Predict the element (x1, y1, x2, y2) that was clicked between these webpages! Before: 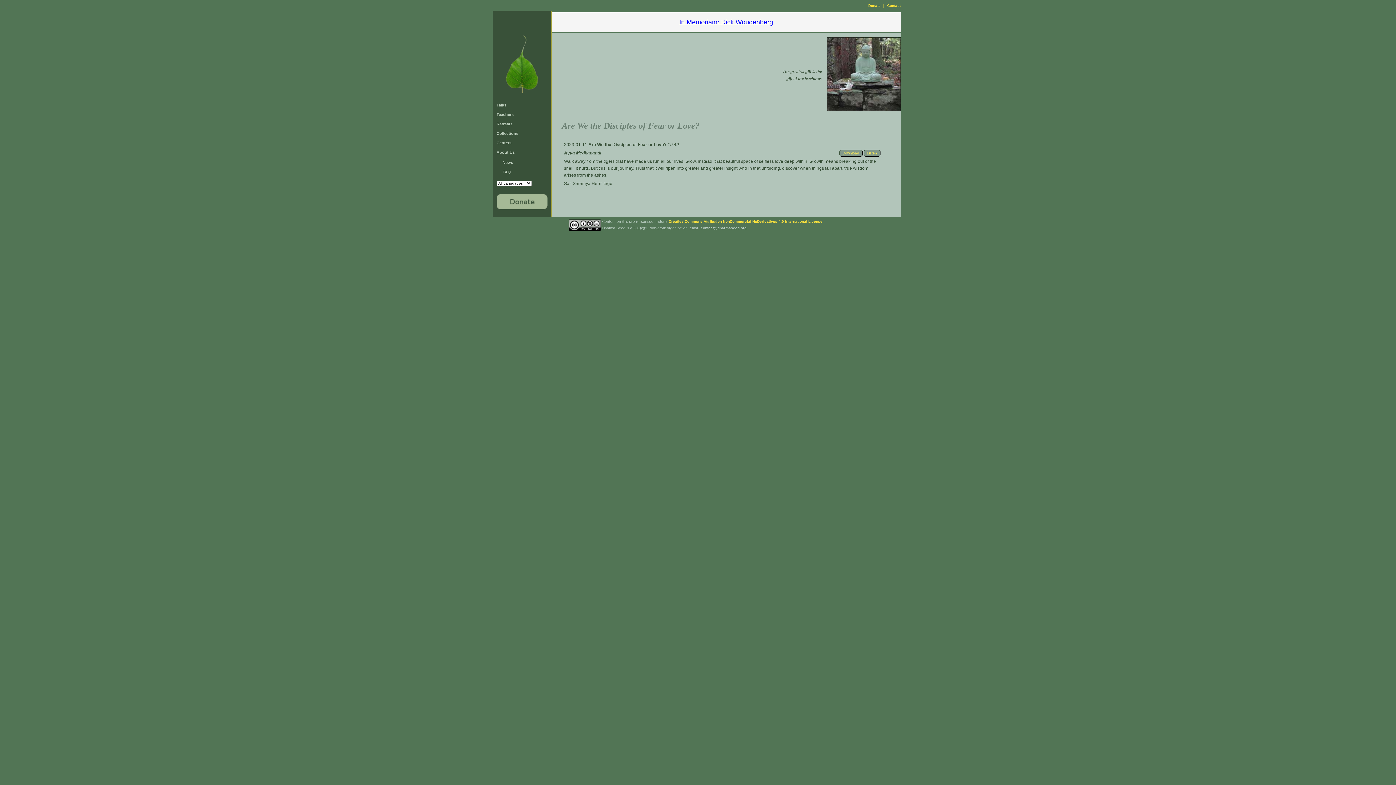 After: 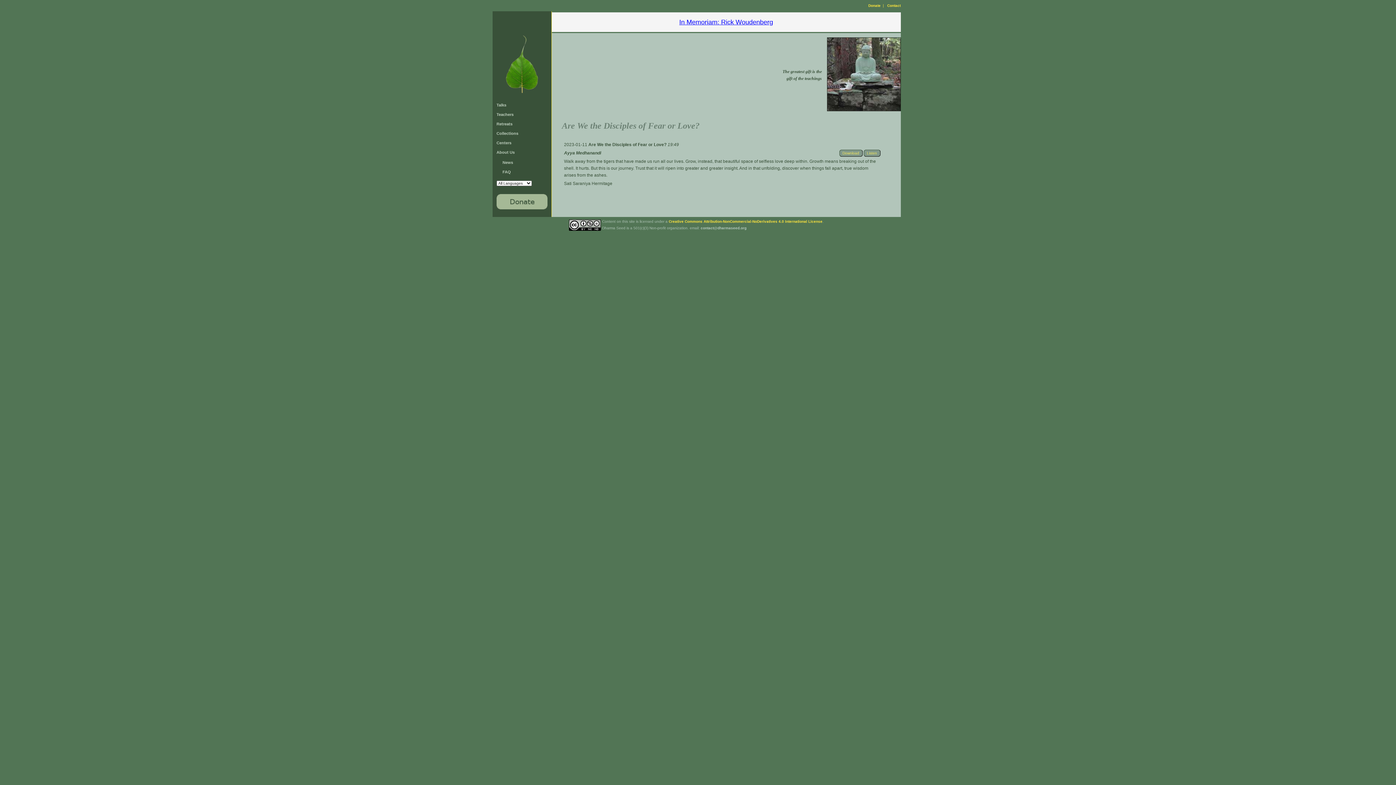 Action: bbox: (588, 142, 667, 147) label: Are We the Disciples of Fear or Love? 